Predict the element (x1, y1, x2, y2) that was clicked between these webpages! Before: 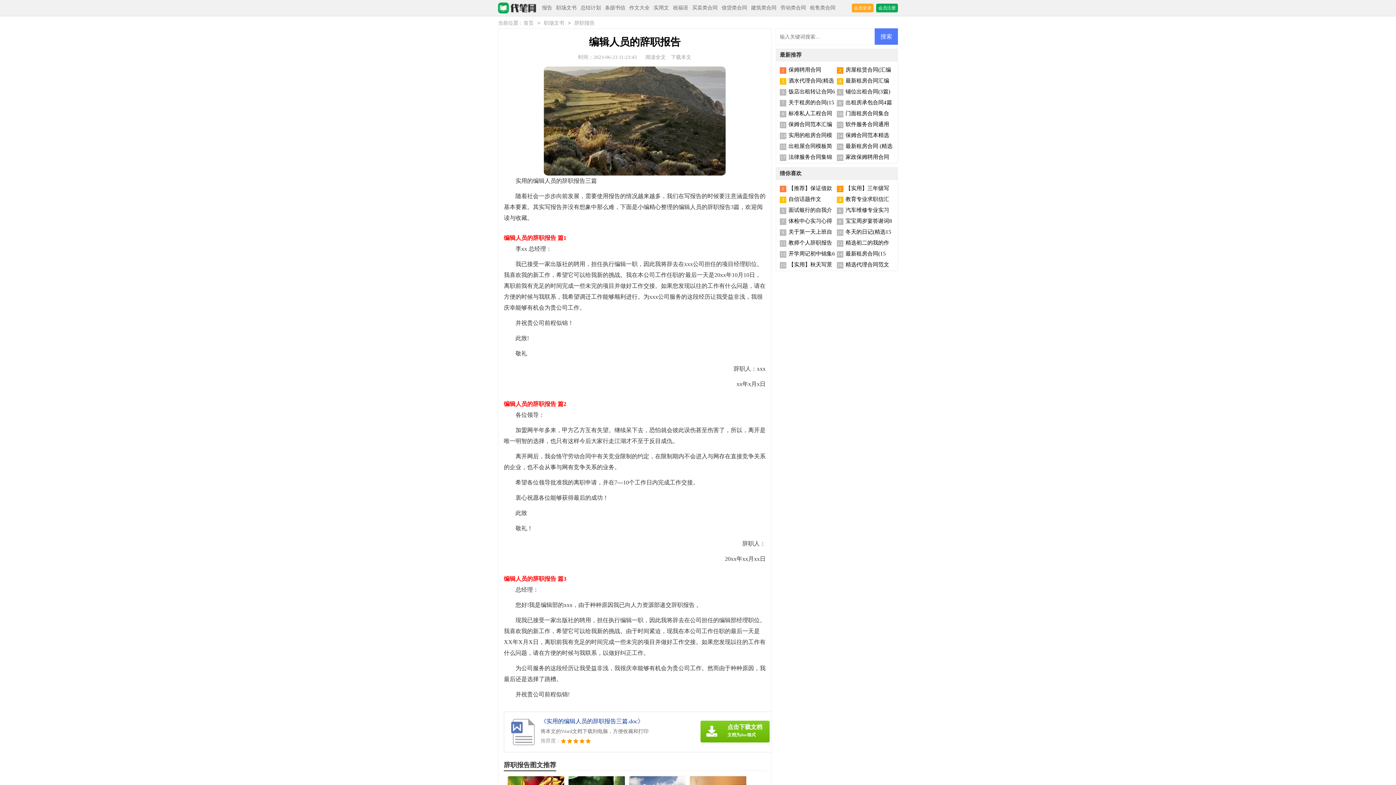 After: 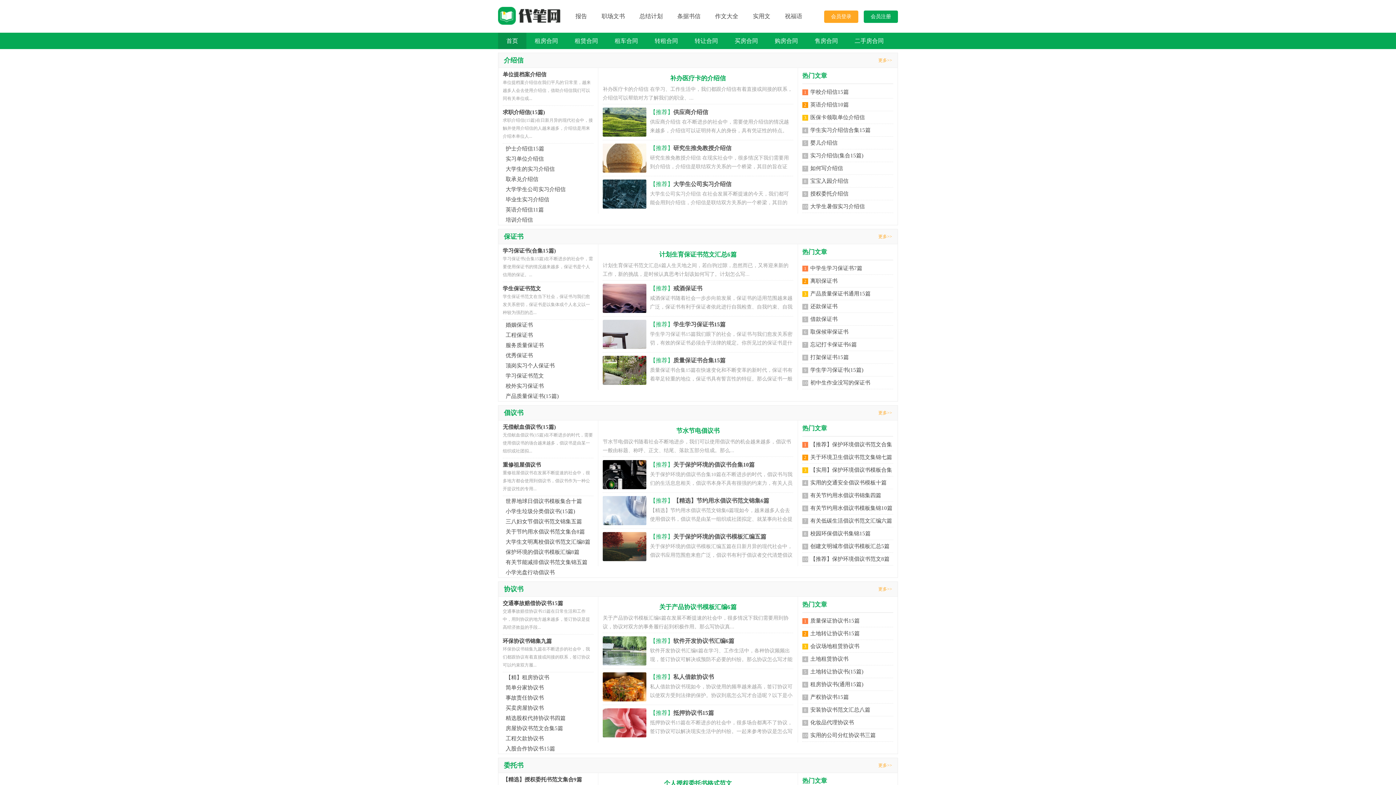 Action: label: 条据书信 bbox: (603, 5, 626, 10)